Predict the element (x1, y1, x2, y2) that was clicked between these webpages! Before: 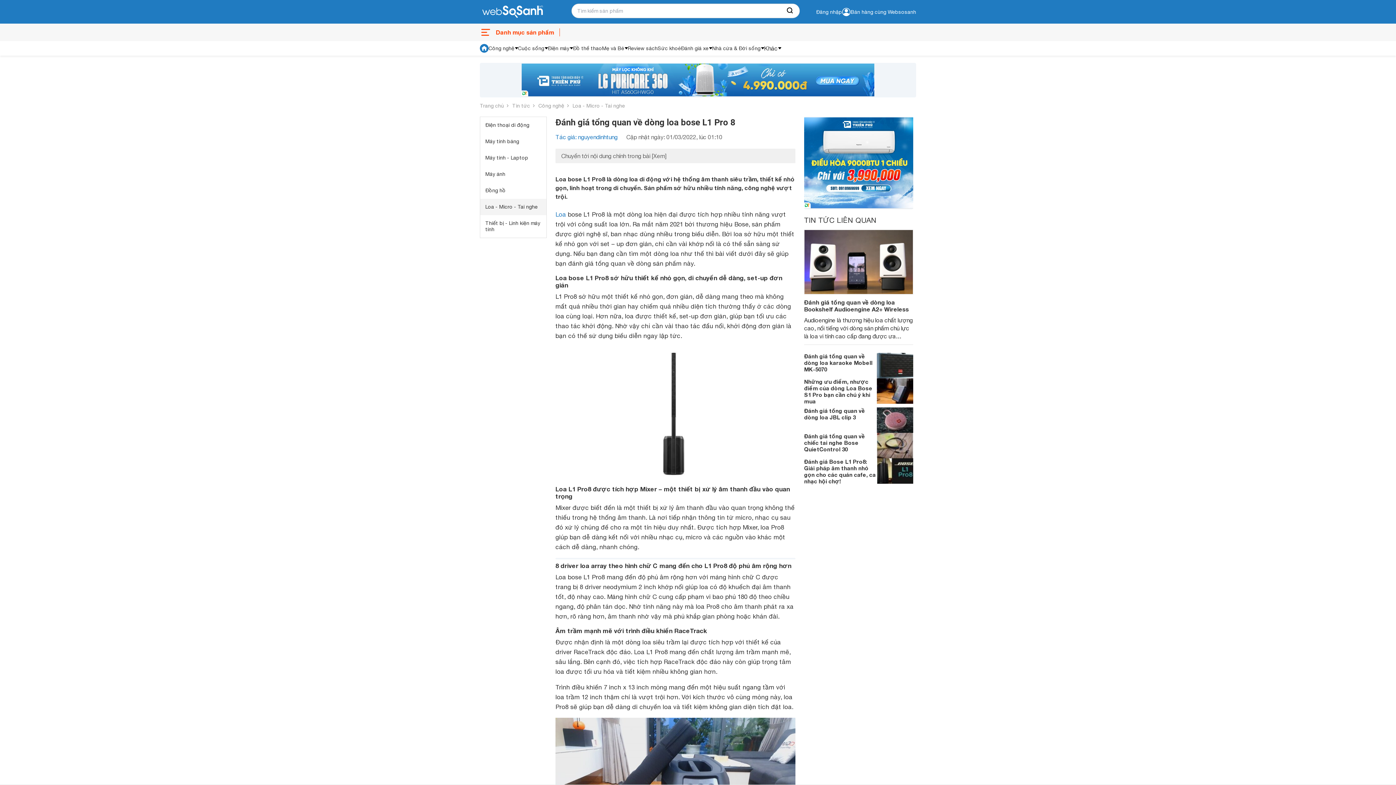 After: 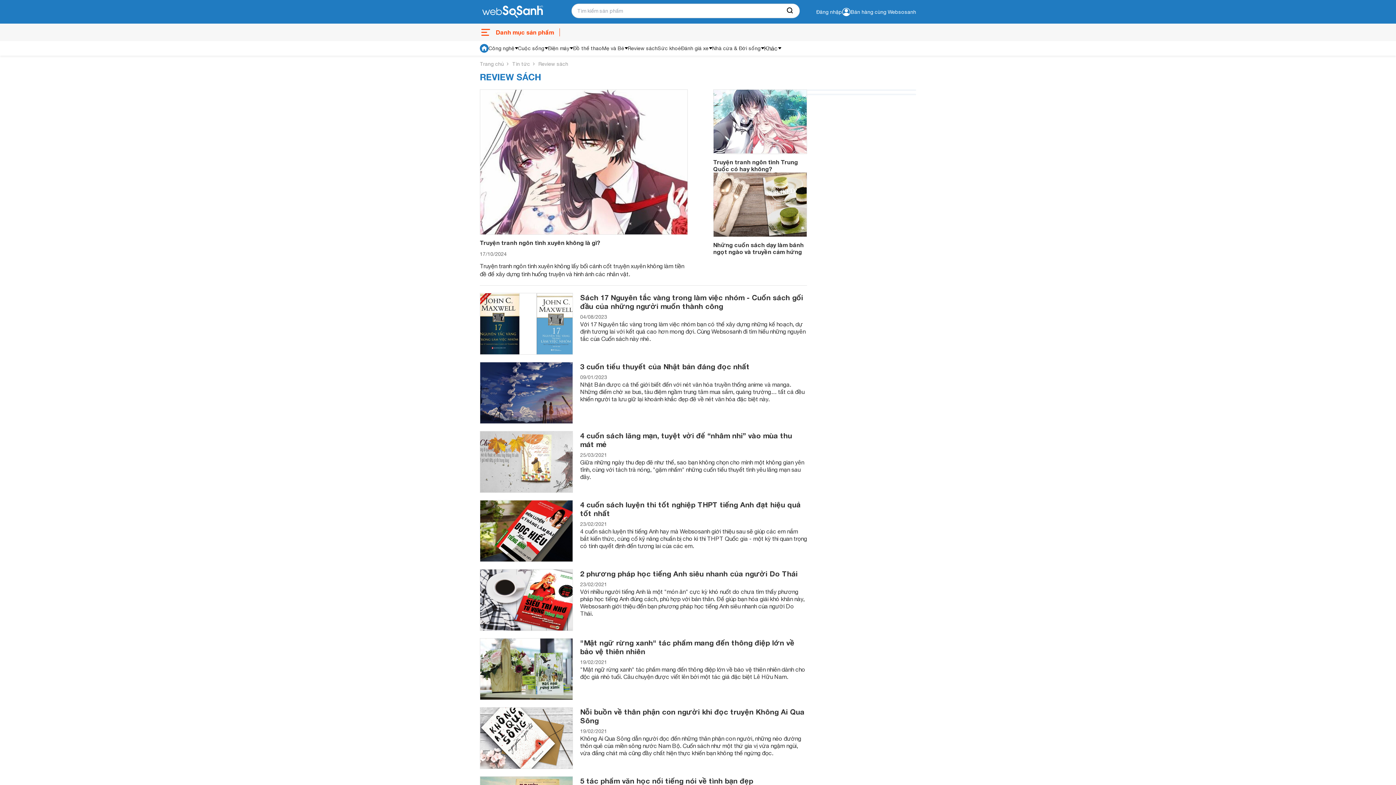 Action: bbox: (628, 45, 657, 51) label: Review sách